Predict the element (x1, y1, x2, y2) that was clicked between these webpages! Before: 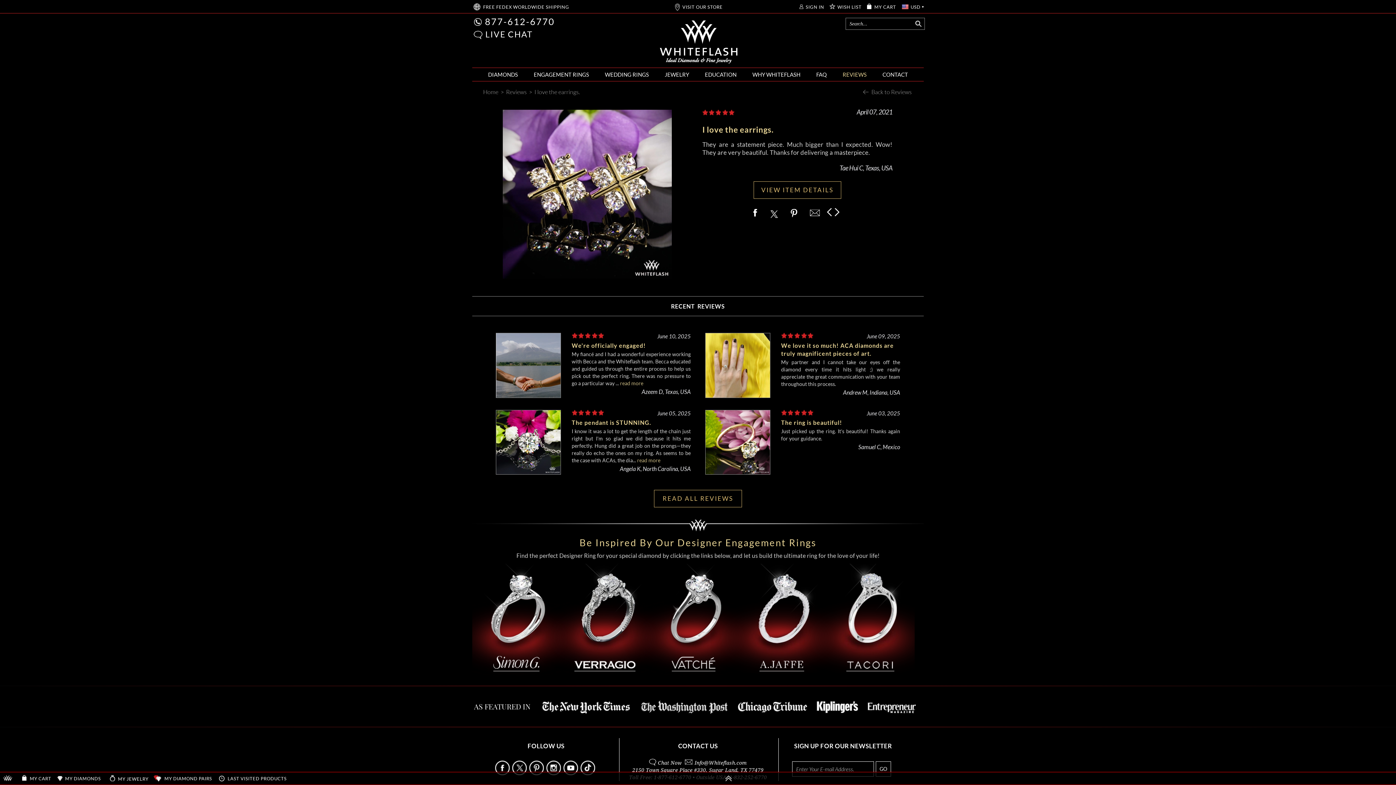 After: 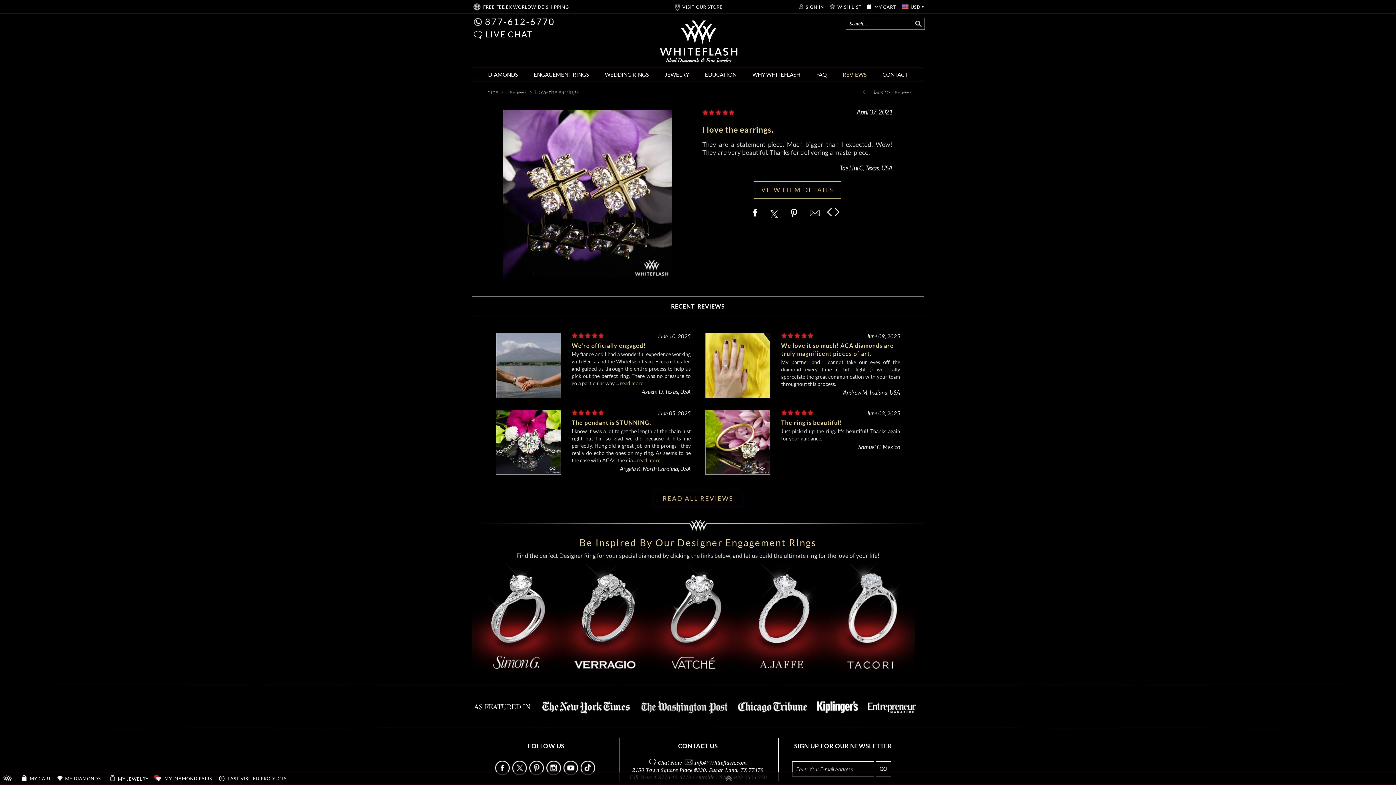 Action: bbox: (534, 88, 580, 95) label: I love the earrings.